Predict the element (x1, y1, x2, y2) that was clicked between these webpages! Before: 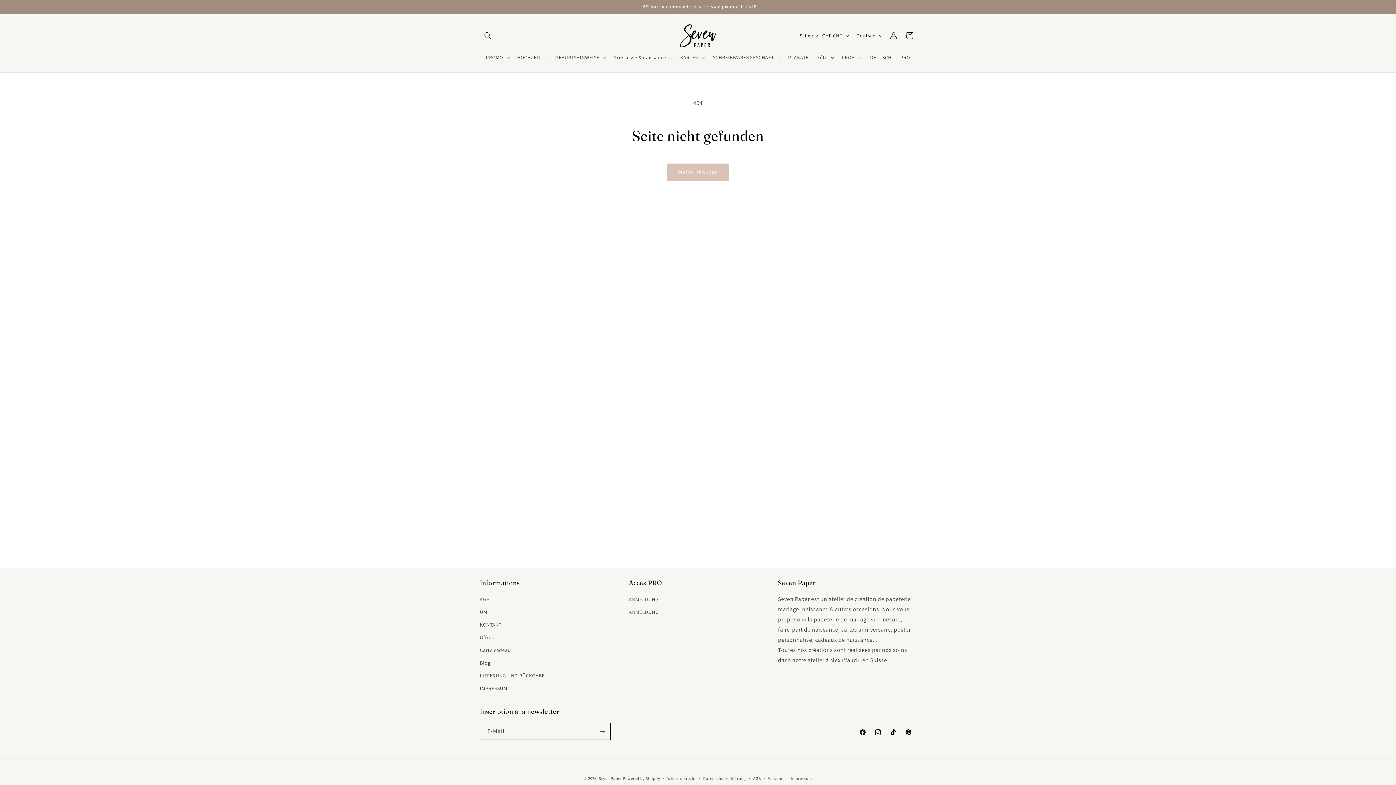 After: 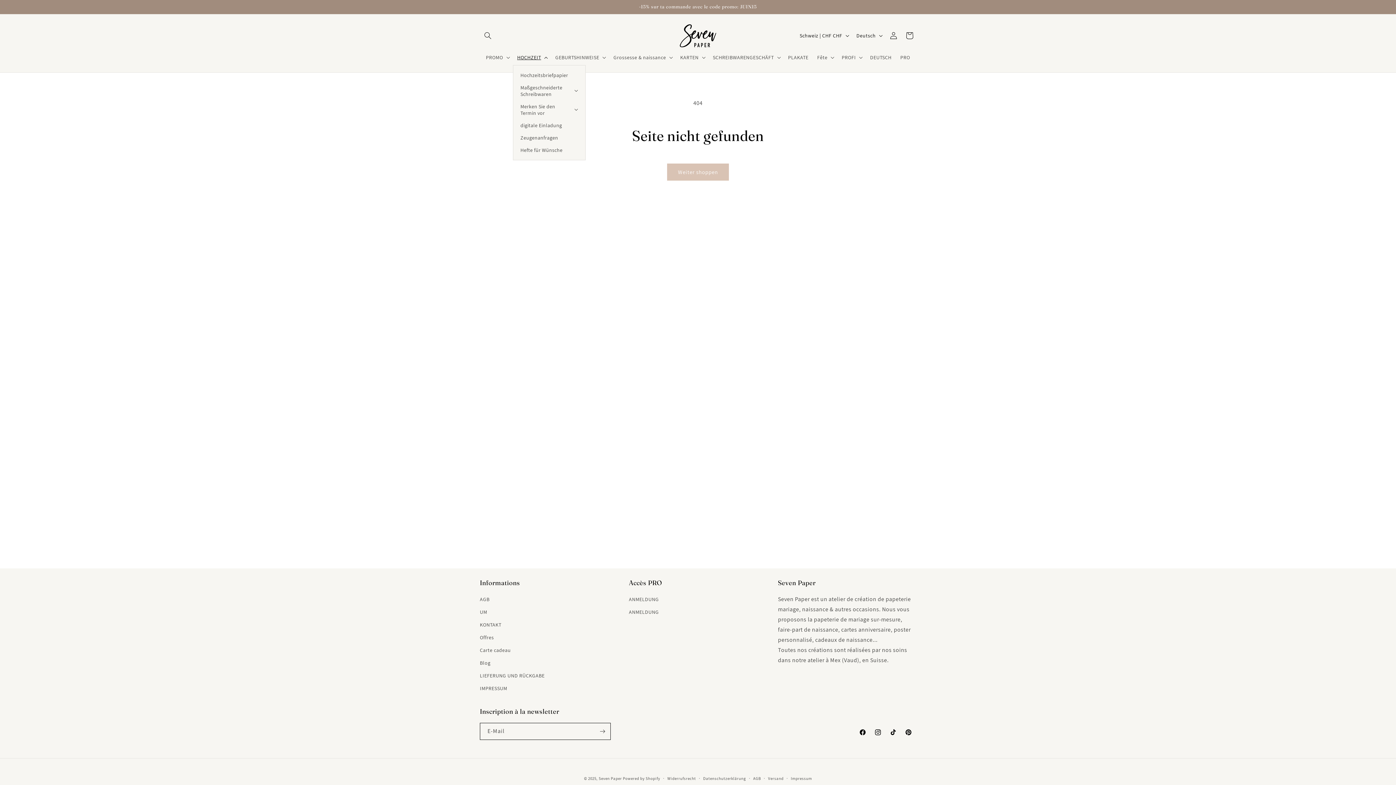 Action: label: HOCHZEIT bbox: (512, 49, 551, 65)